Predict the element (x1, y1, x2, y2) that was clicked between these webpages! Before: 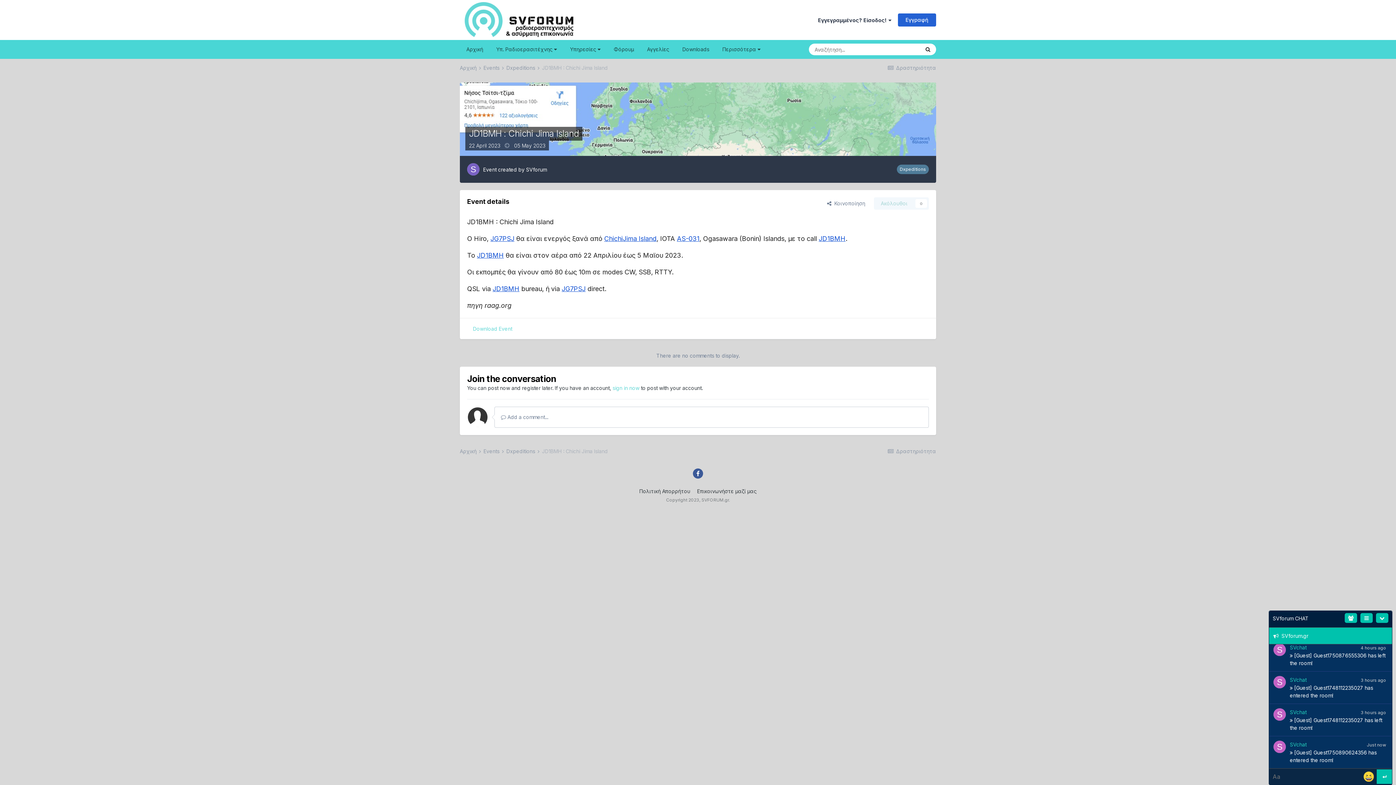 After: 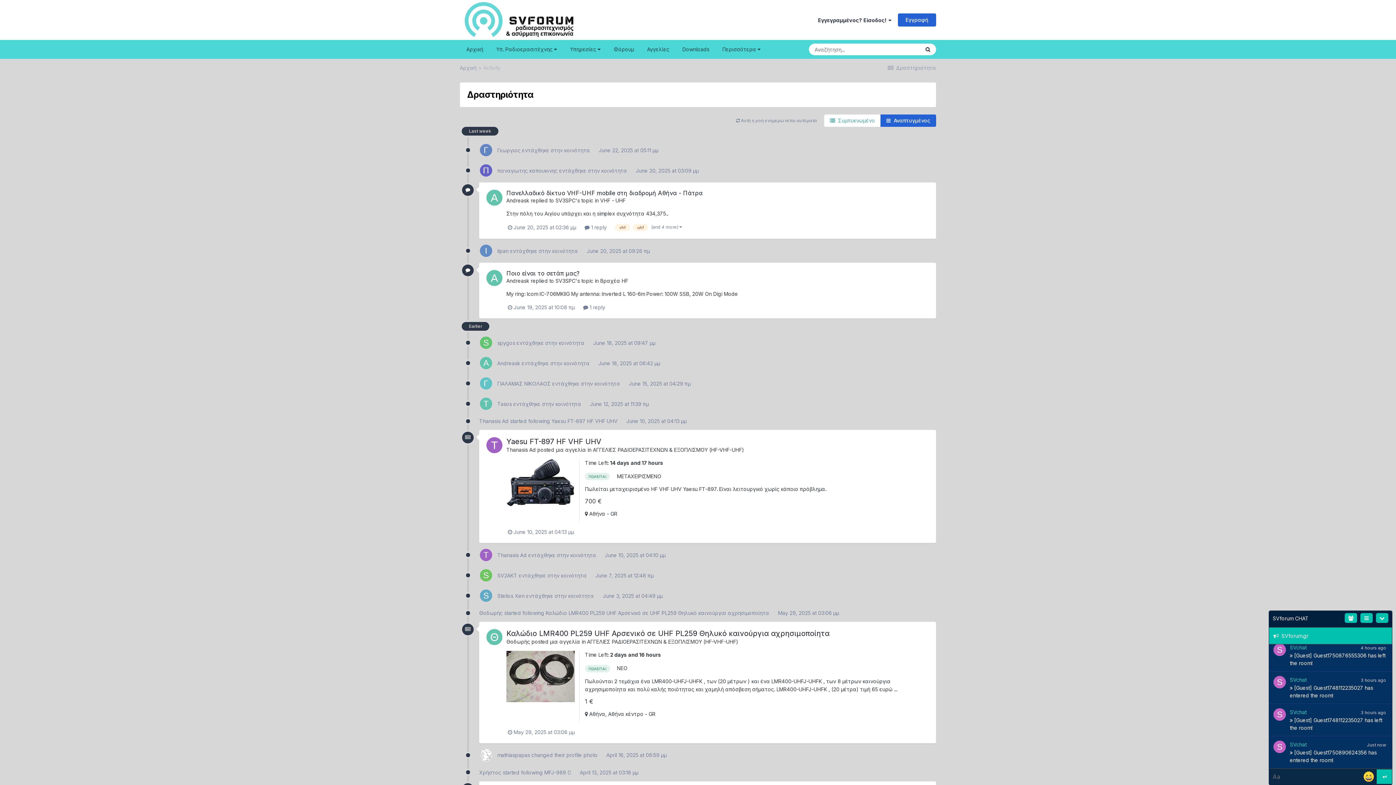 Action: label:  Δραστηριότητα bbox: (886, 64, 936, 70)